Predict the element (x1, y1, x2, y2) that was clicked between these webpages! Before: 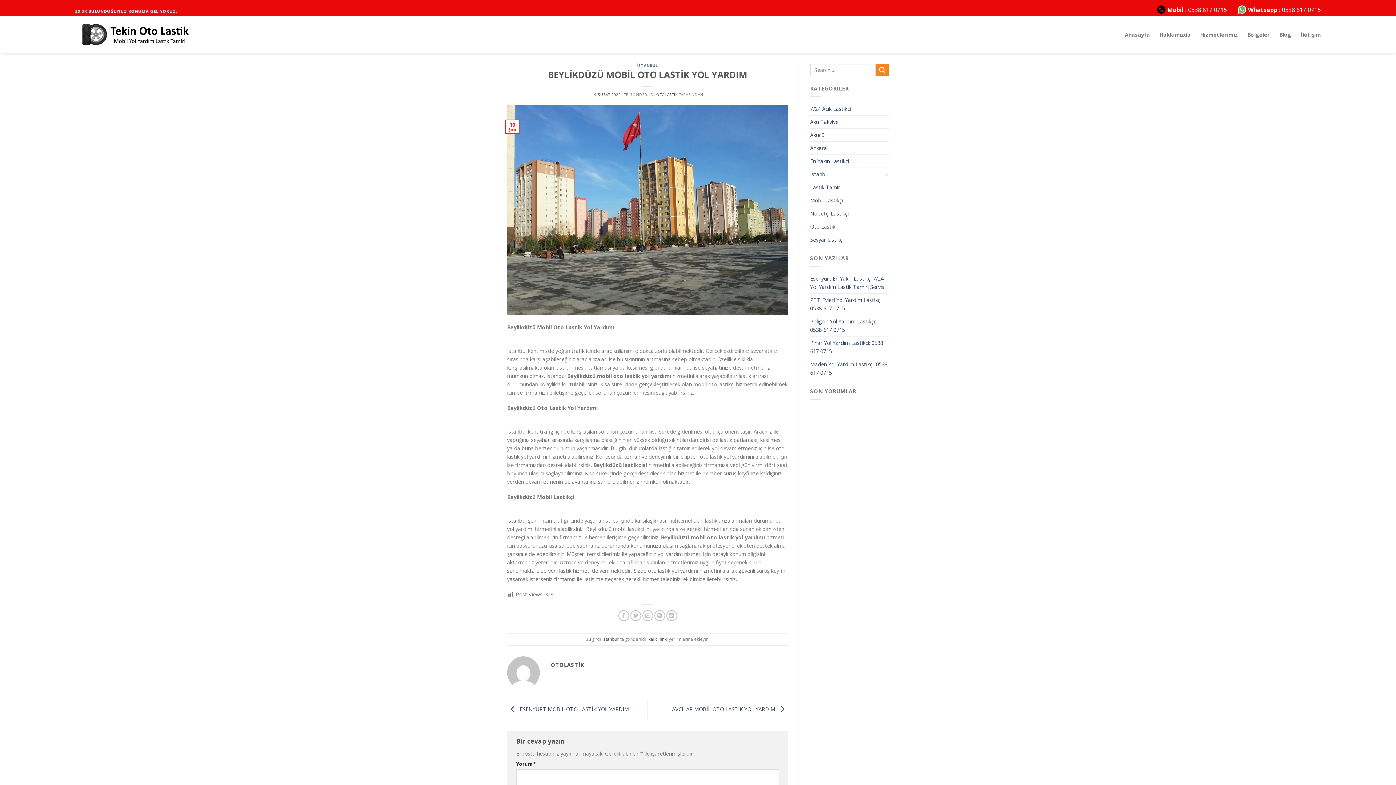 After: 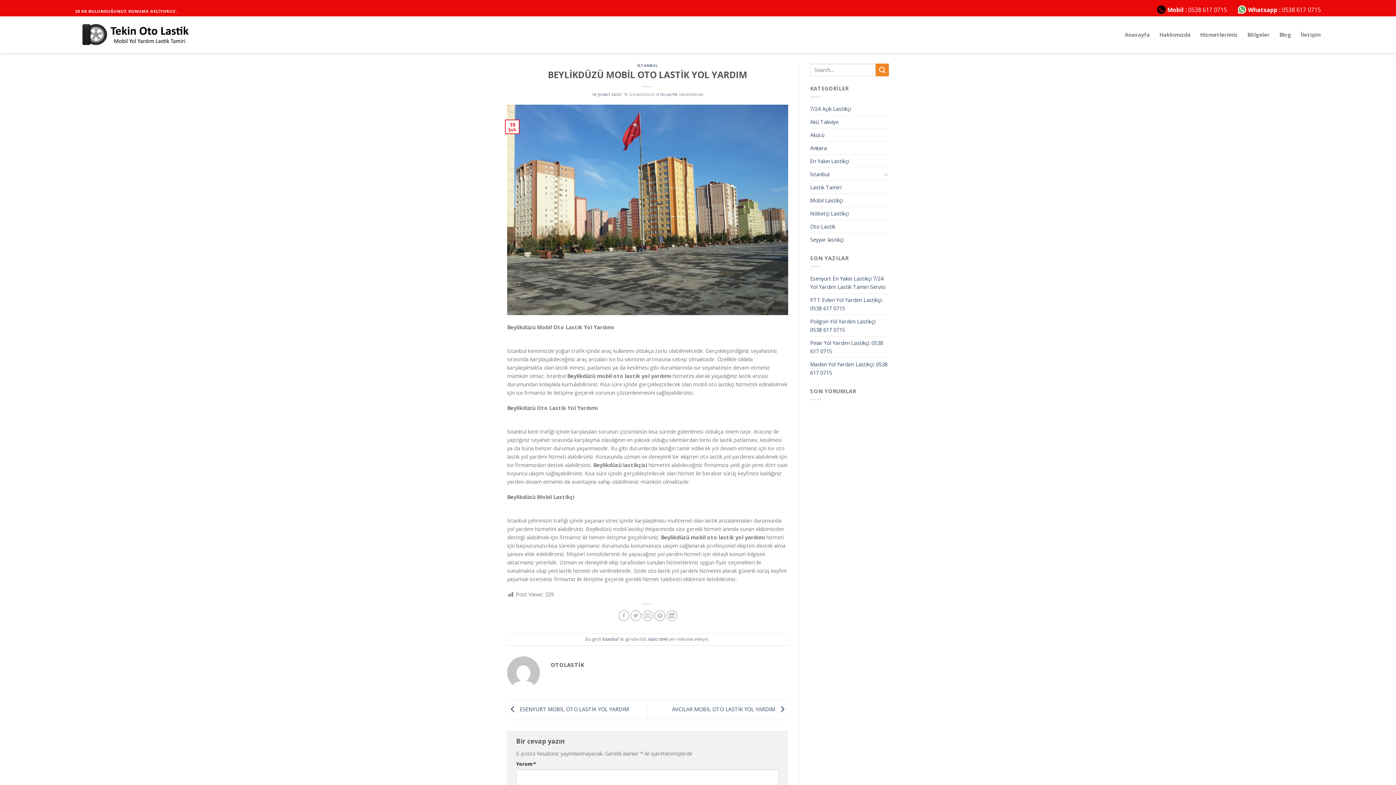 Action: bbox: (592, 92, 620, 97) label: 19 ŞUBAT 2020